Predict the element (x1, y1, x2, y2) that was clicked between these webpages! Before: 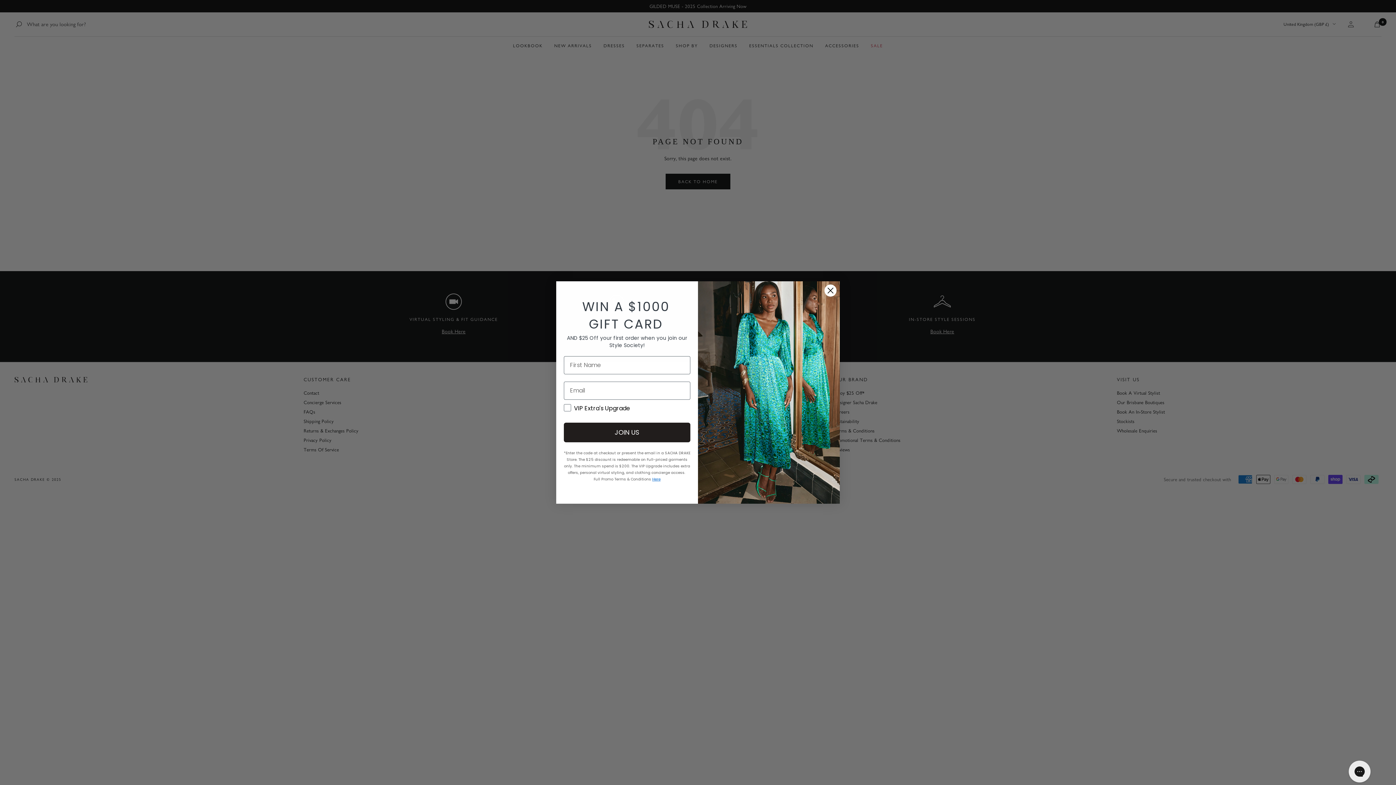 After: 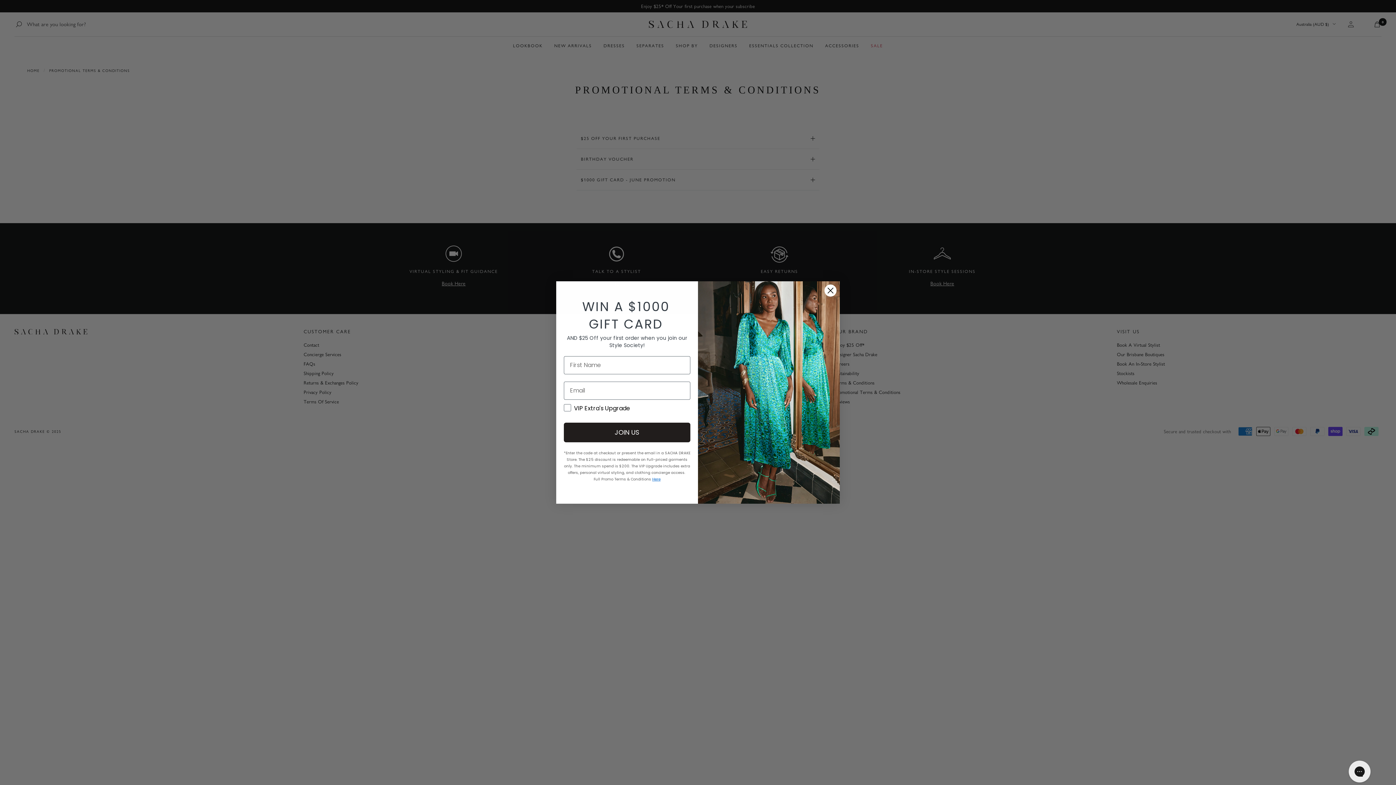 Action: bbox: (652, 476, 660, 482) label: Here